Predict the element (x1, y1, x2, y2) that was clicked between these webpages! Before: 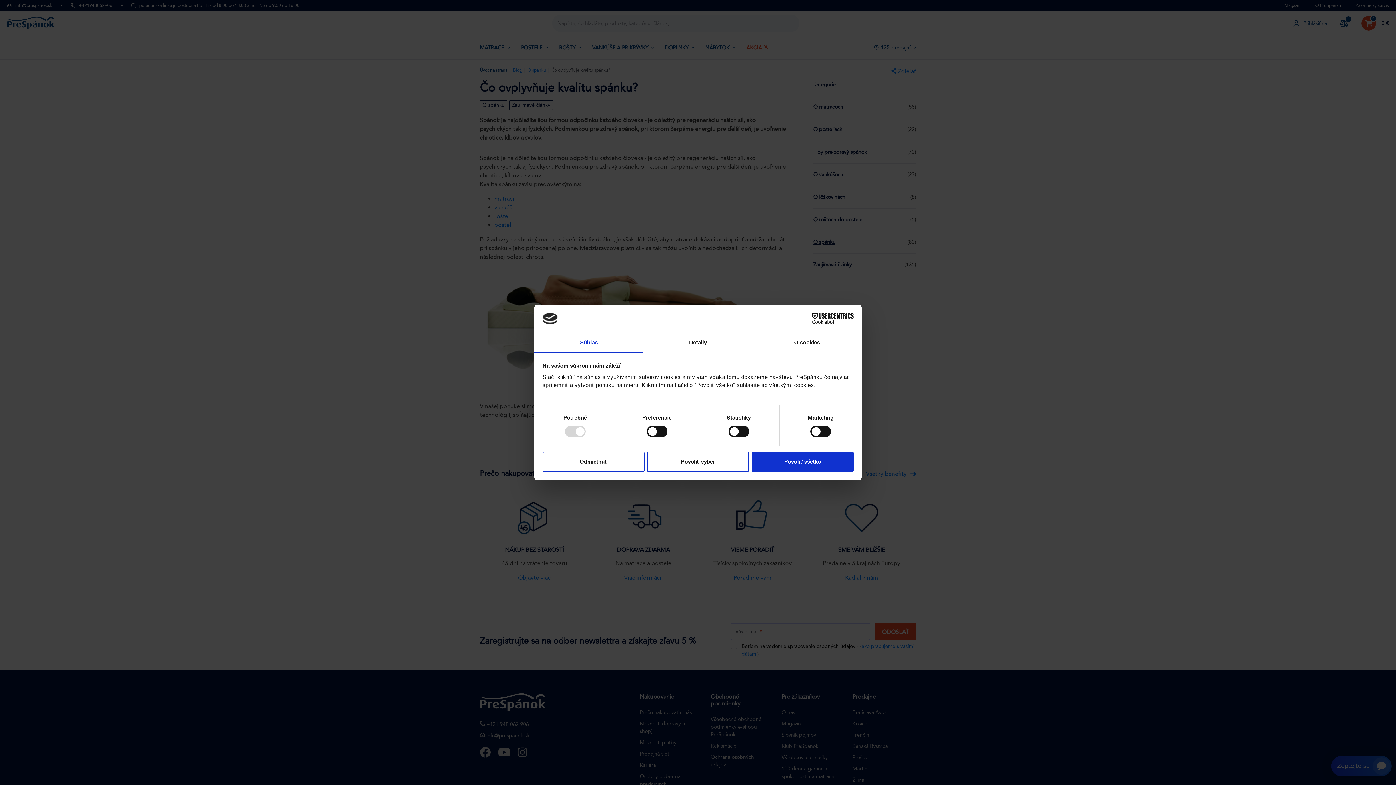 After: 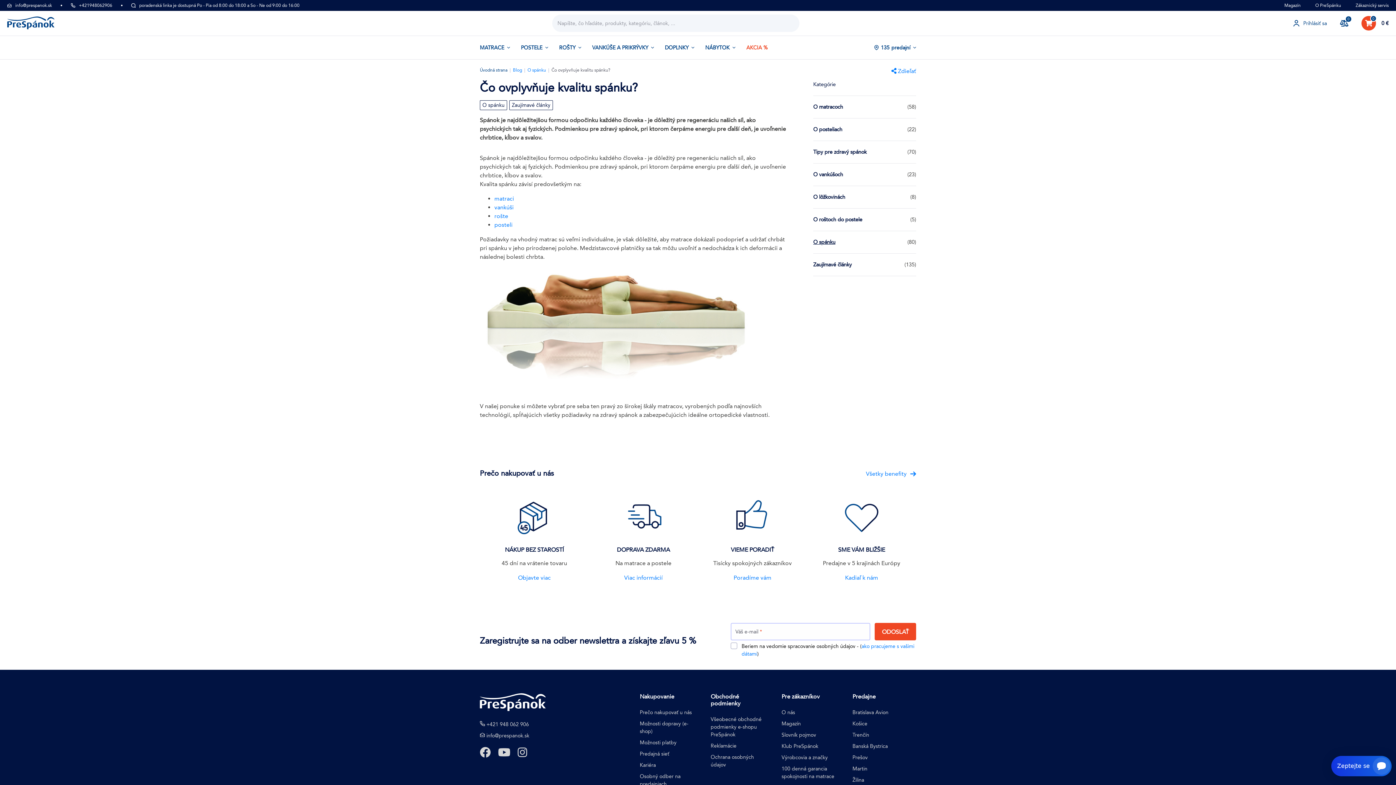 Action: bbox: (751, 451, 853, 472) label: Povoliť všetko